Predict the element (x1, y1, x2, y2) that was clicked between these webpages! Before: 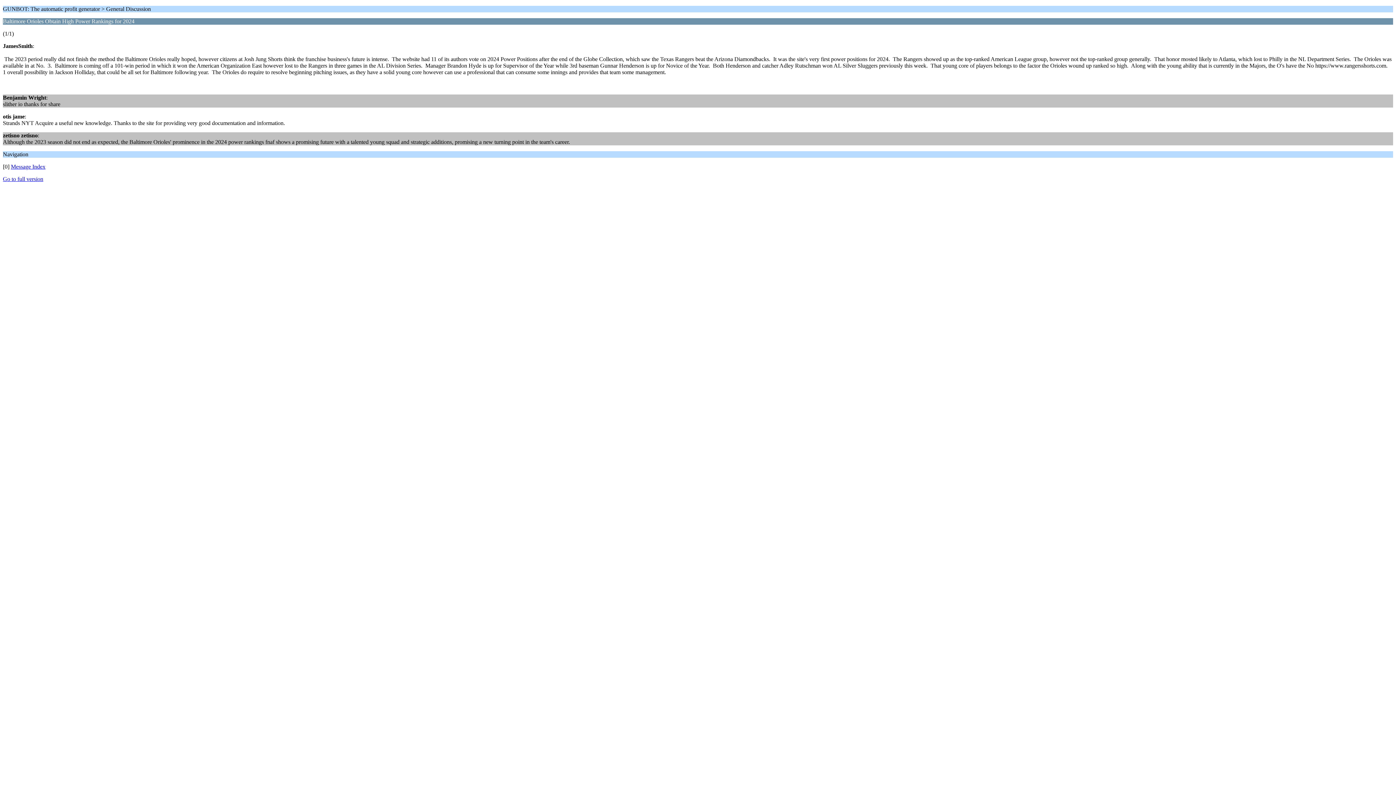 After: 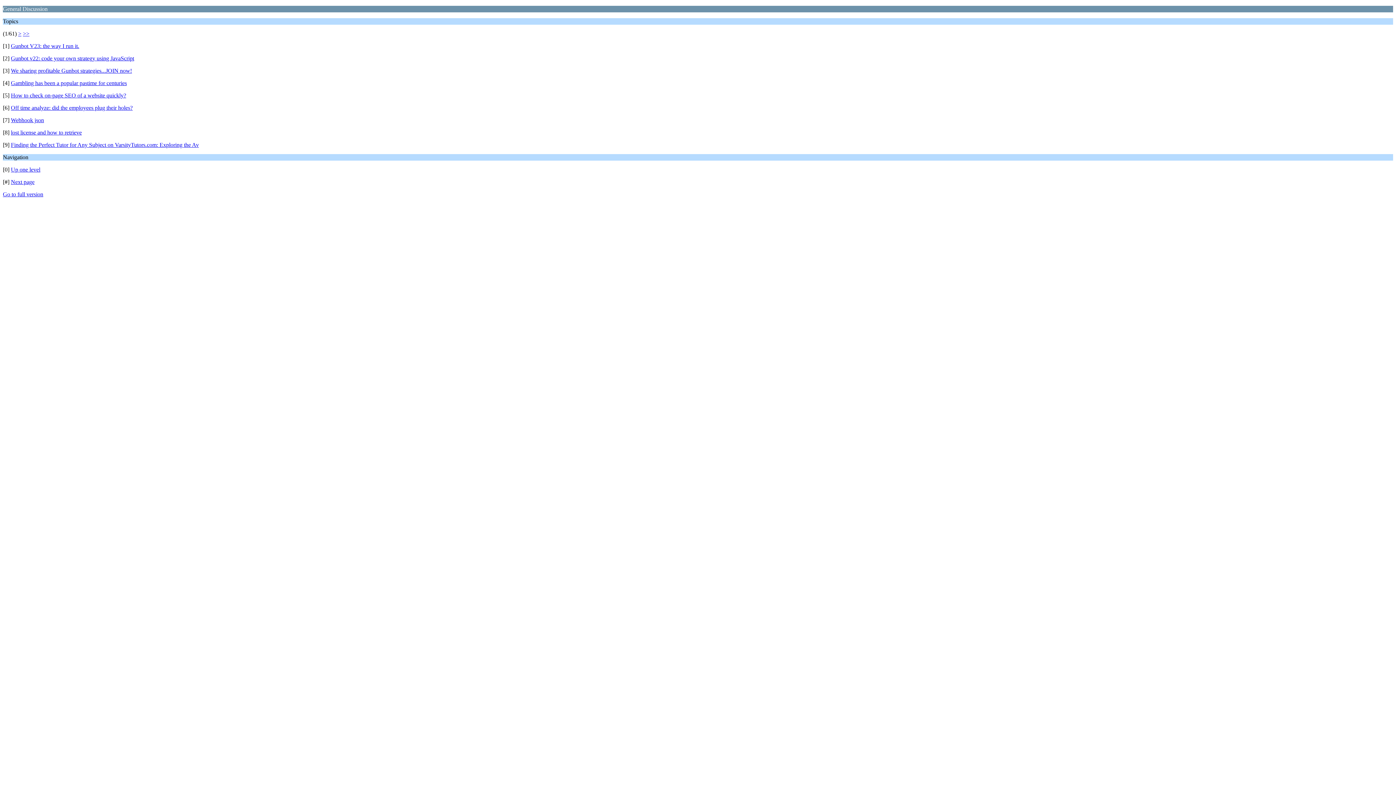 Action: label: Message Index bbox: (10, 163, 45, 169)